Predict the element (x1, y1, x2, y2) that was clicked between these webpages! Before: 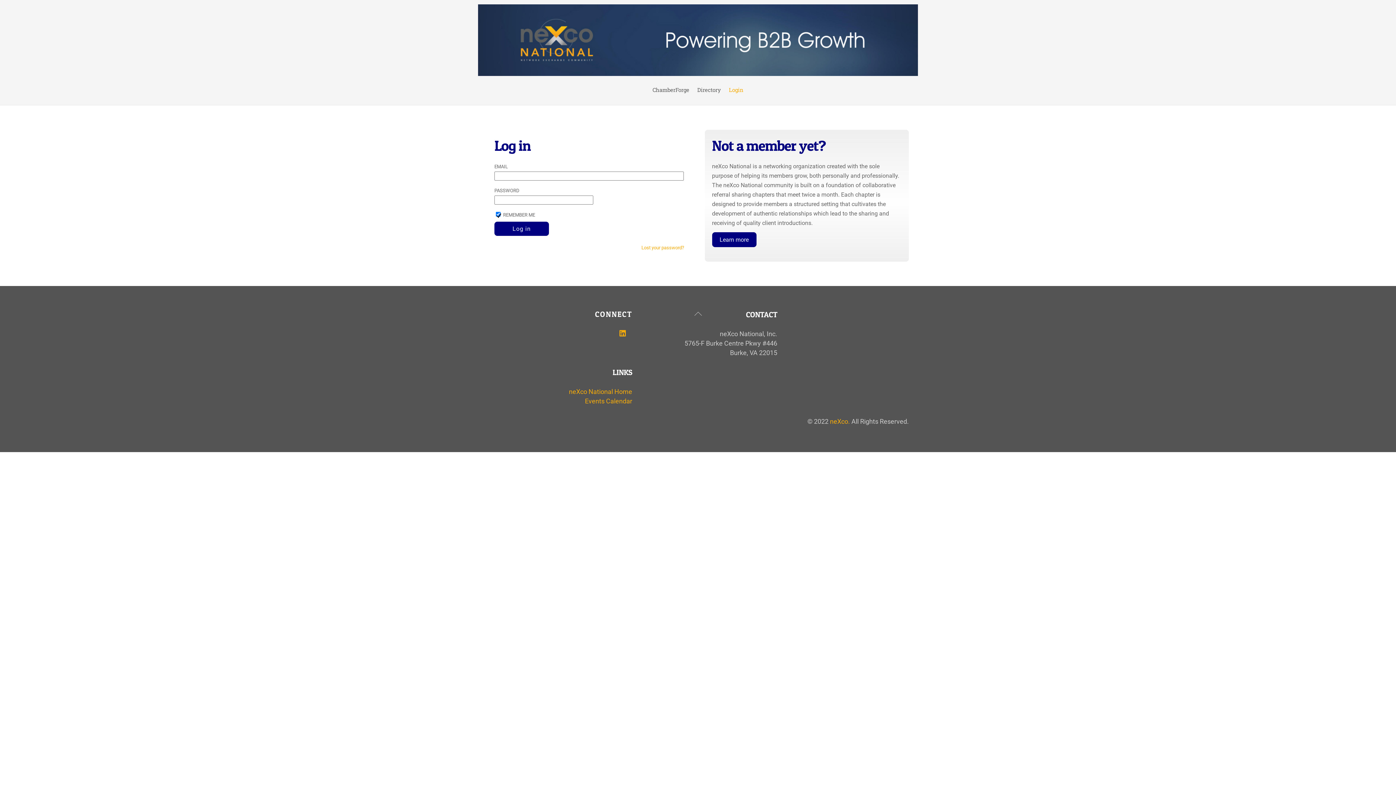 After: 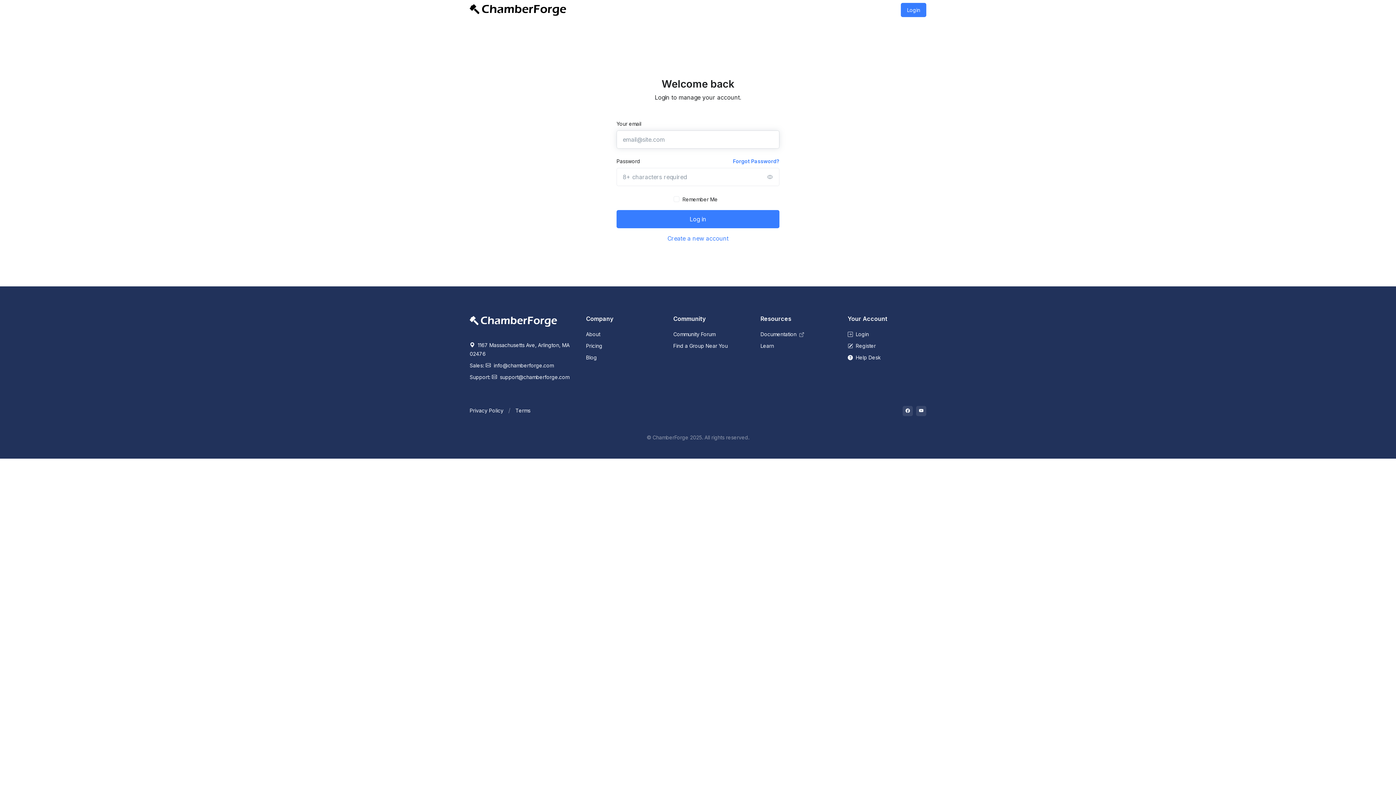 Action: bbox: (649, 81, 692, 97) label: ChamberForge